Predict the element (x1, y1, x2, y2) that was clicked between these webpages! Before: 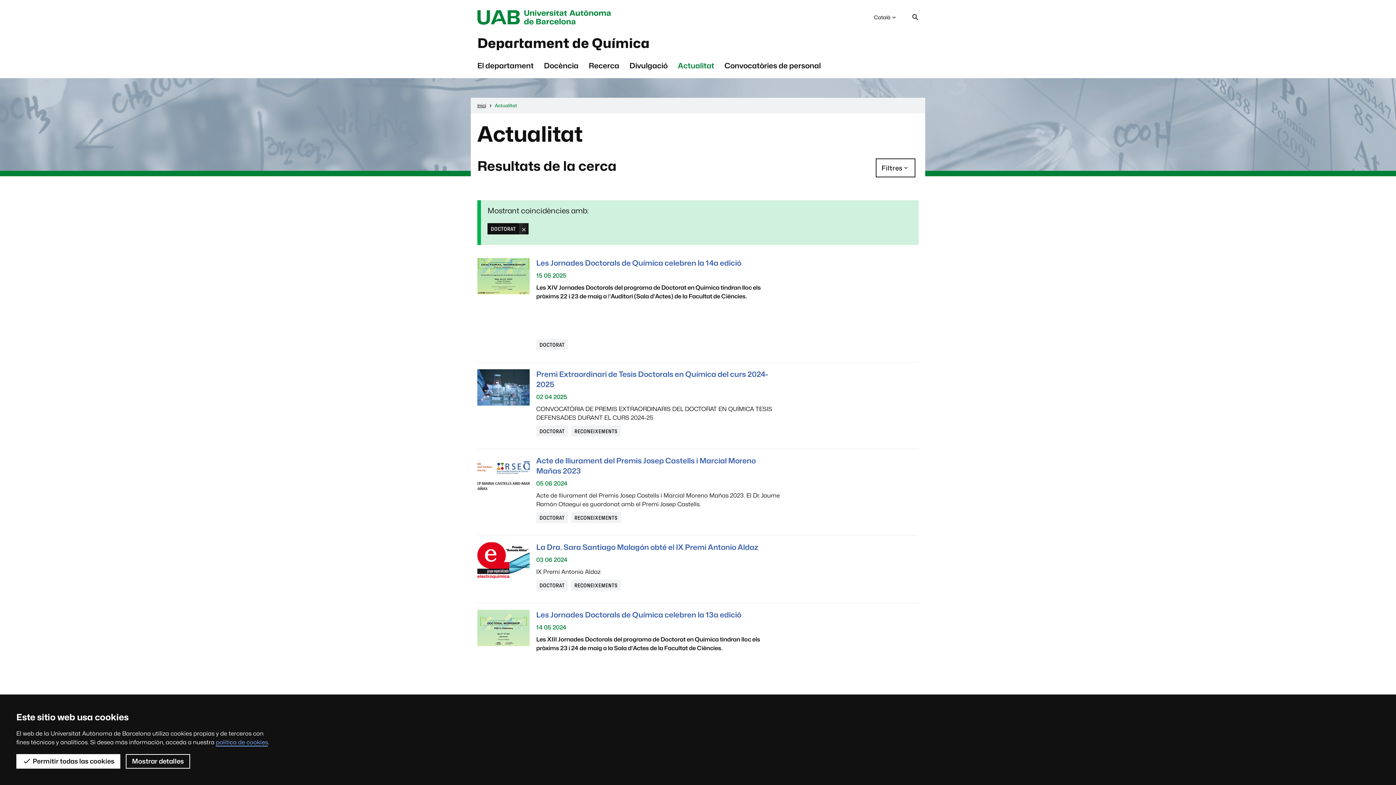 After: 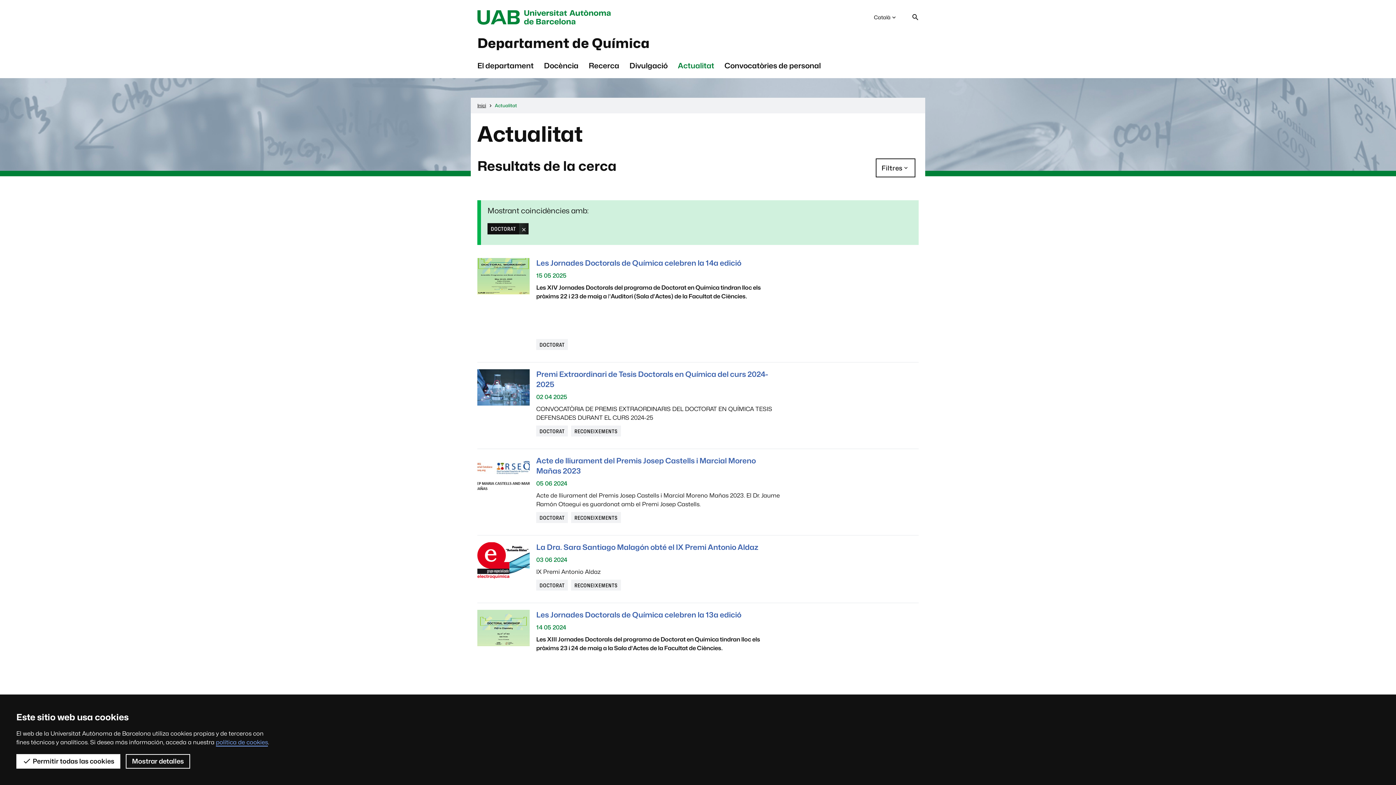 Action: bbox: (536, 512, 568, 523) label: DOCTORAT